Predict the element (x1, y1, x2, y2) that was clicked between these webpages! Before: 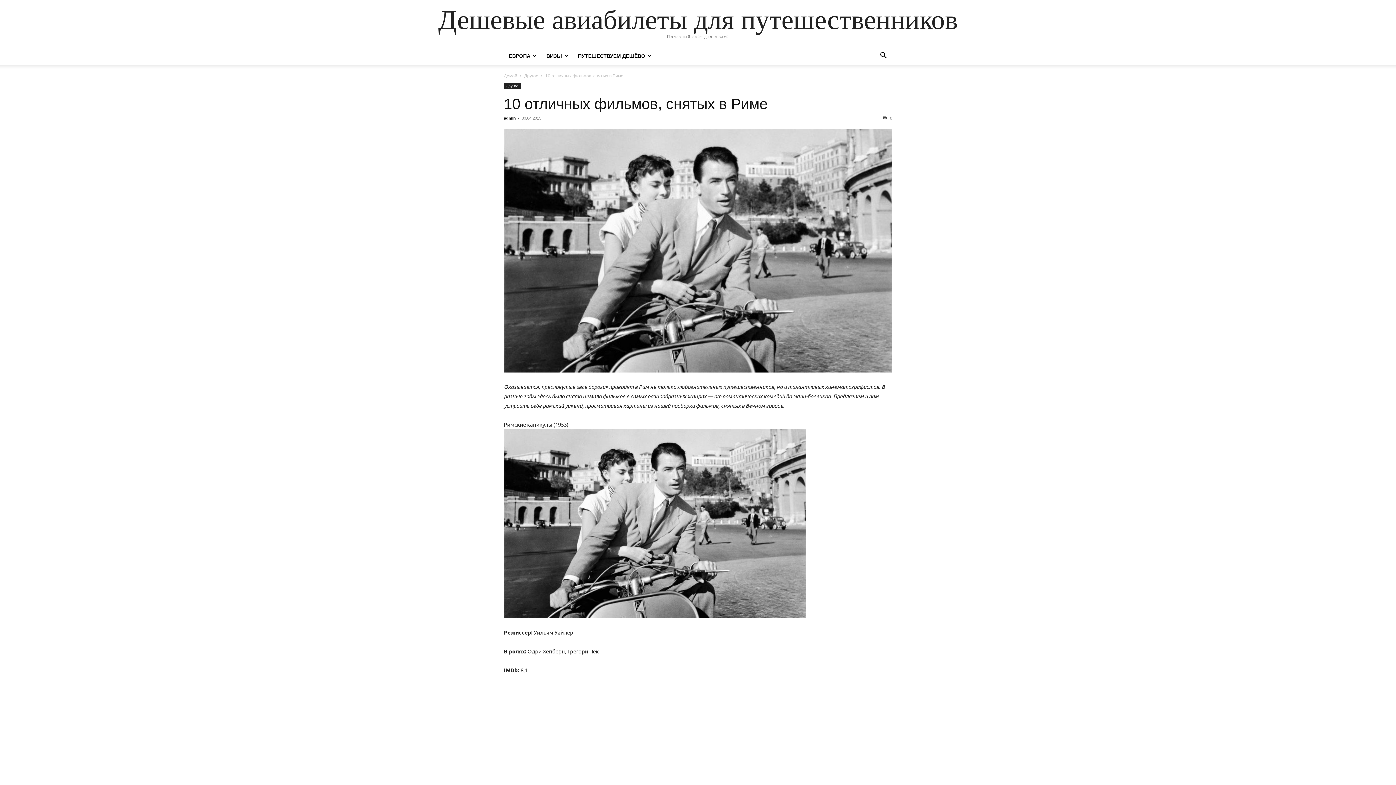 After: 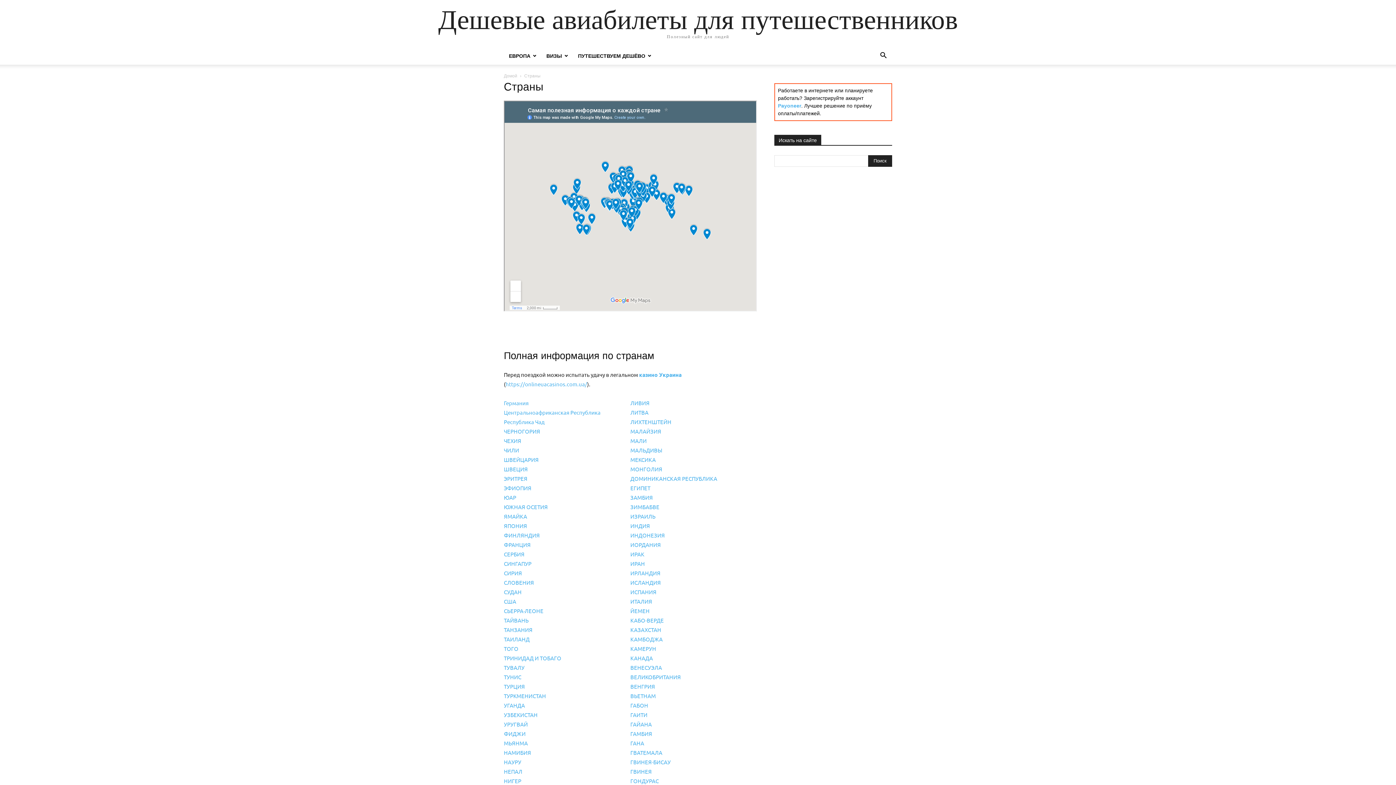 Action: bbox: (504, 116, 516, 120) label: admin